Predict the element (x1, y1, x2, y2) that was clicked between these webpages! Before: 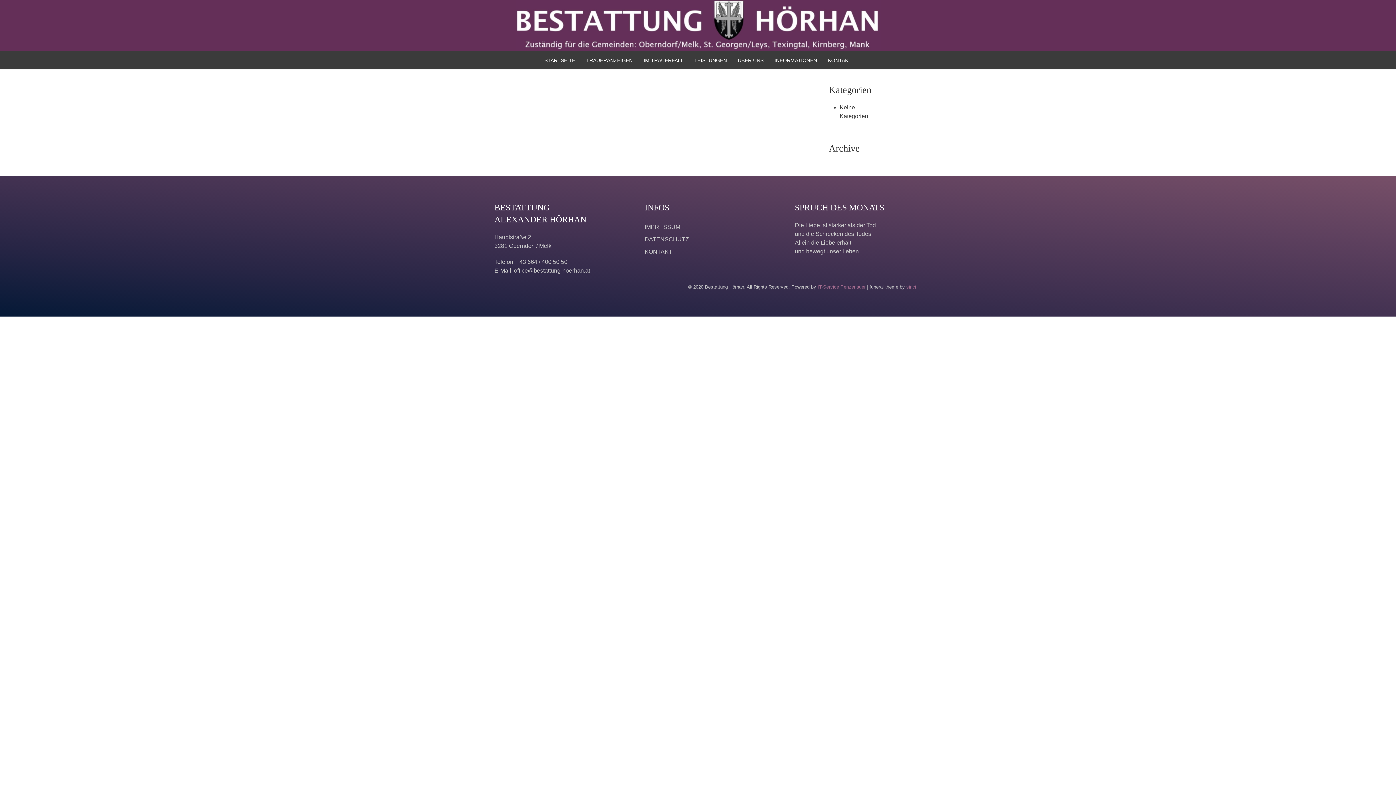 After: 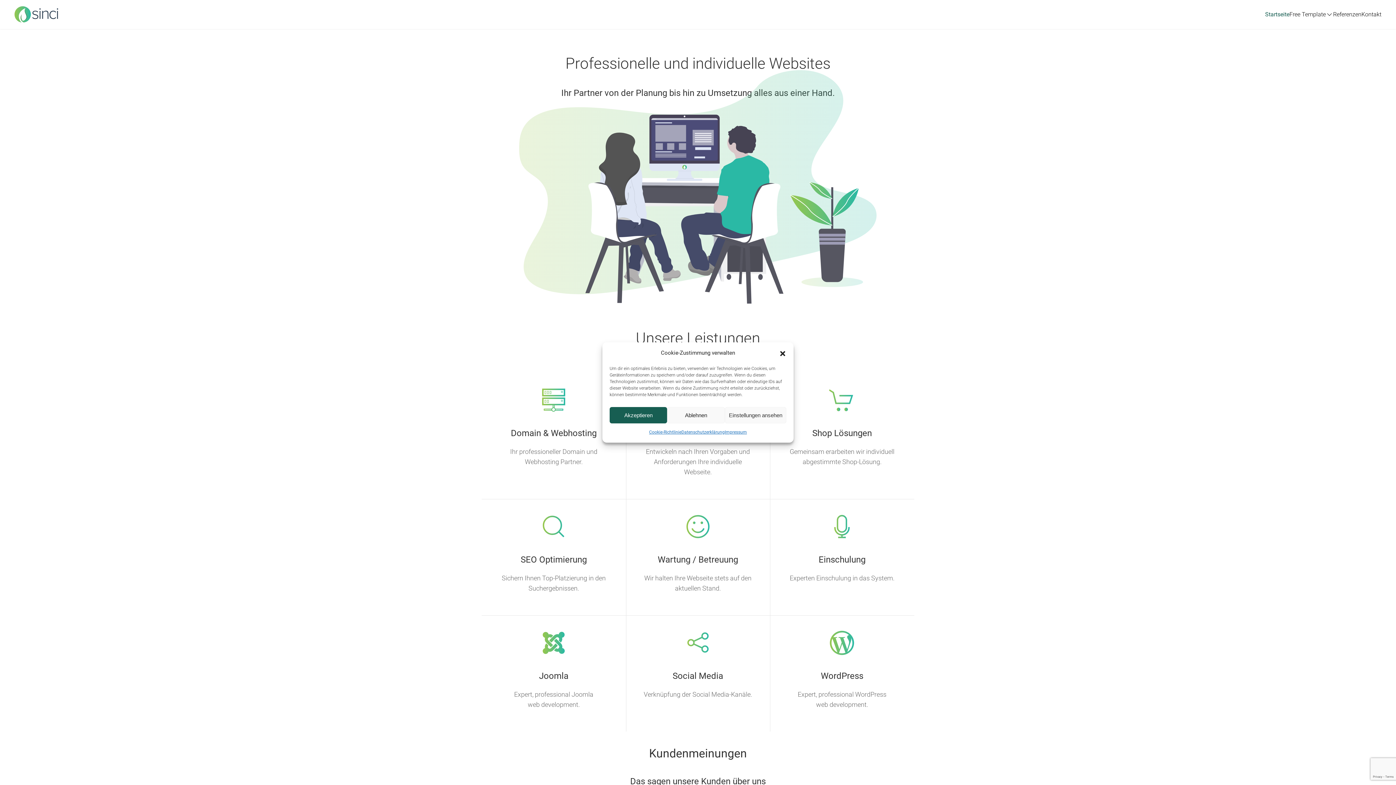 Action: bbox: (906, 284, 916, 289) label: sinci